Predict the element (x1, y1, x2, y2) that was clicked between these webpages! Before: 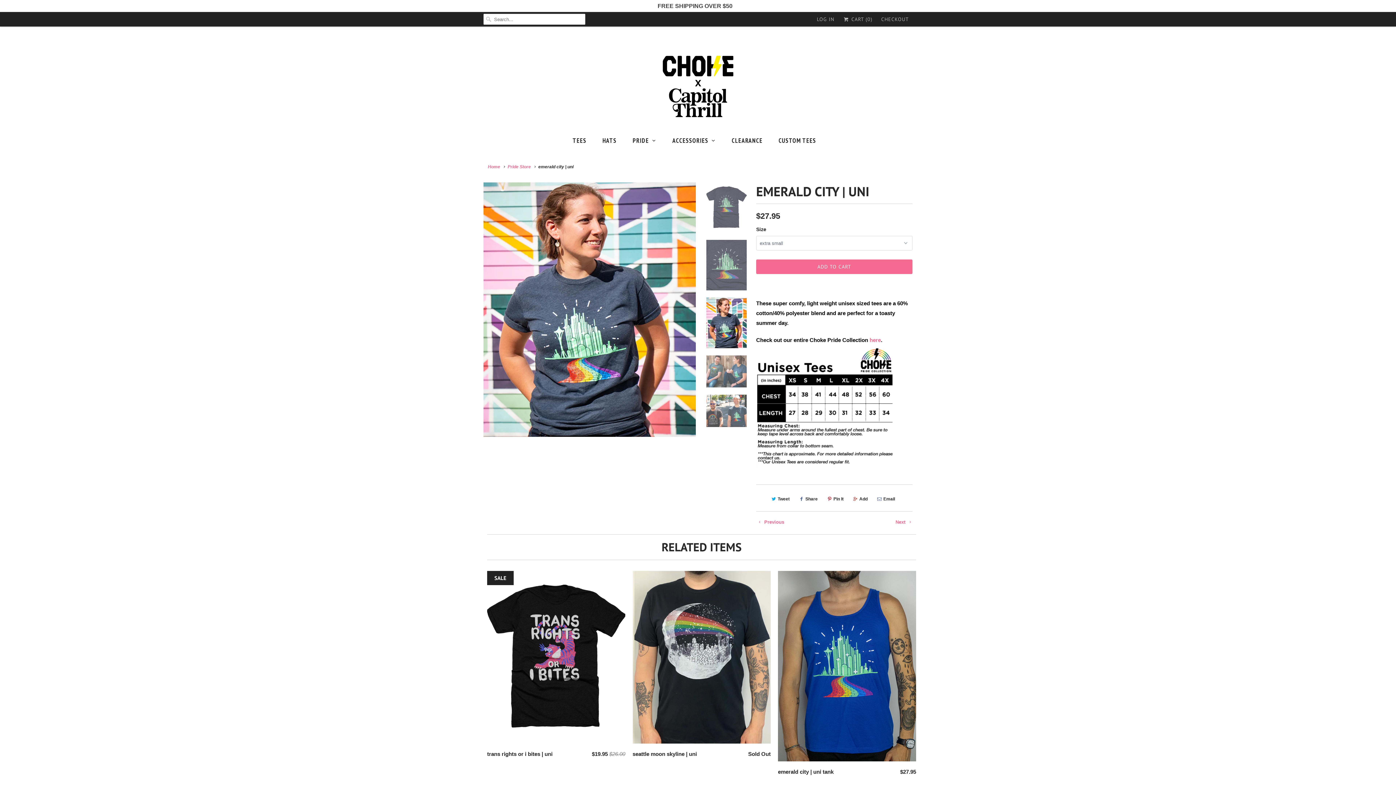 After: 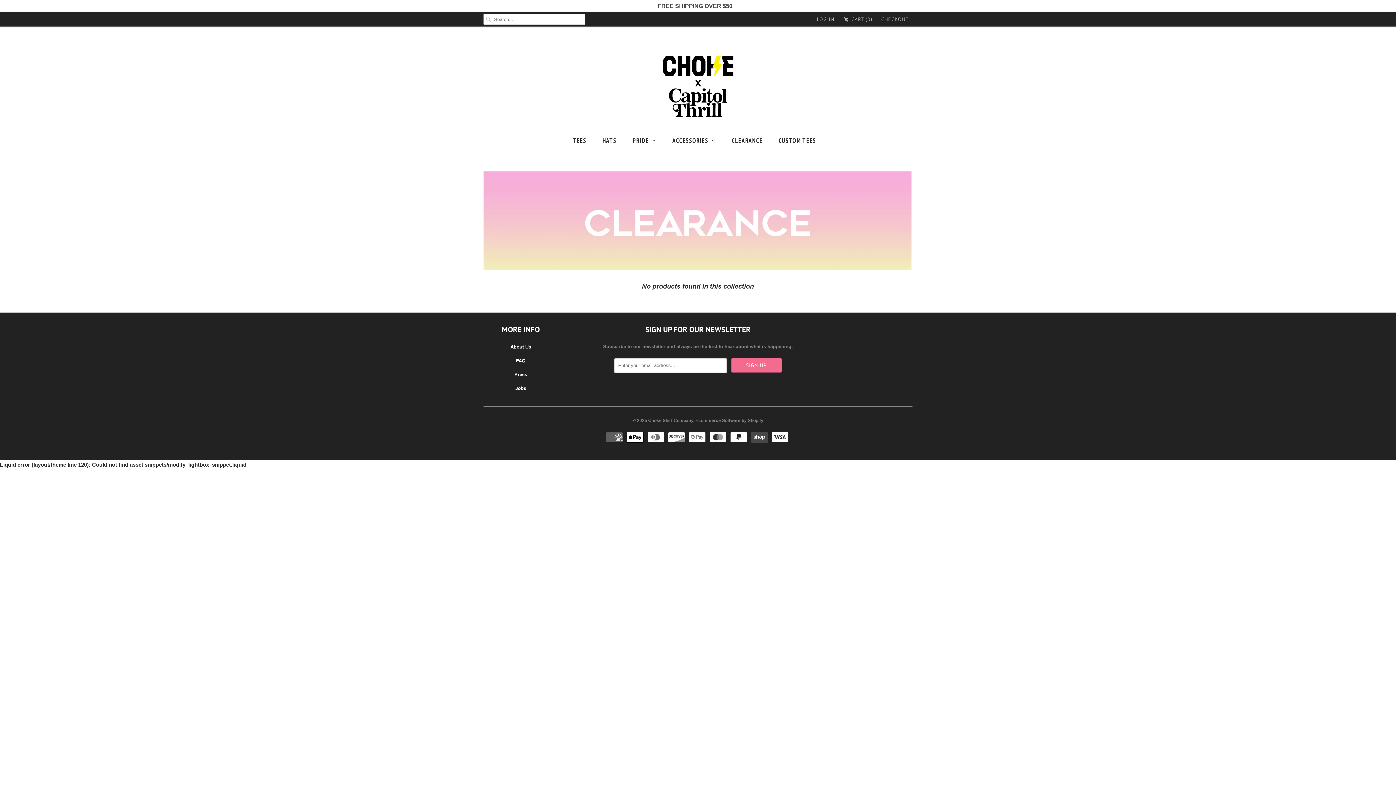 Action: label: CLEARANCE bbox: (731, 134, 762, 147)